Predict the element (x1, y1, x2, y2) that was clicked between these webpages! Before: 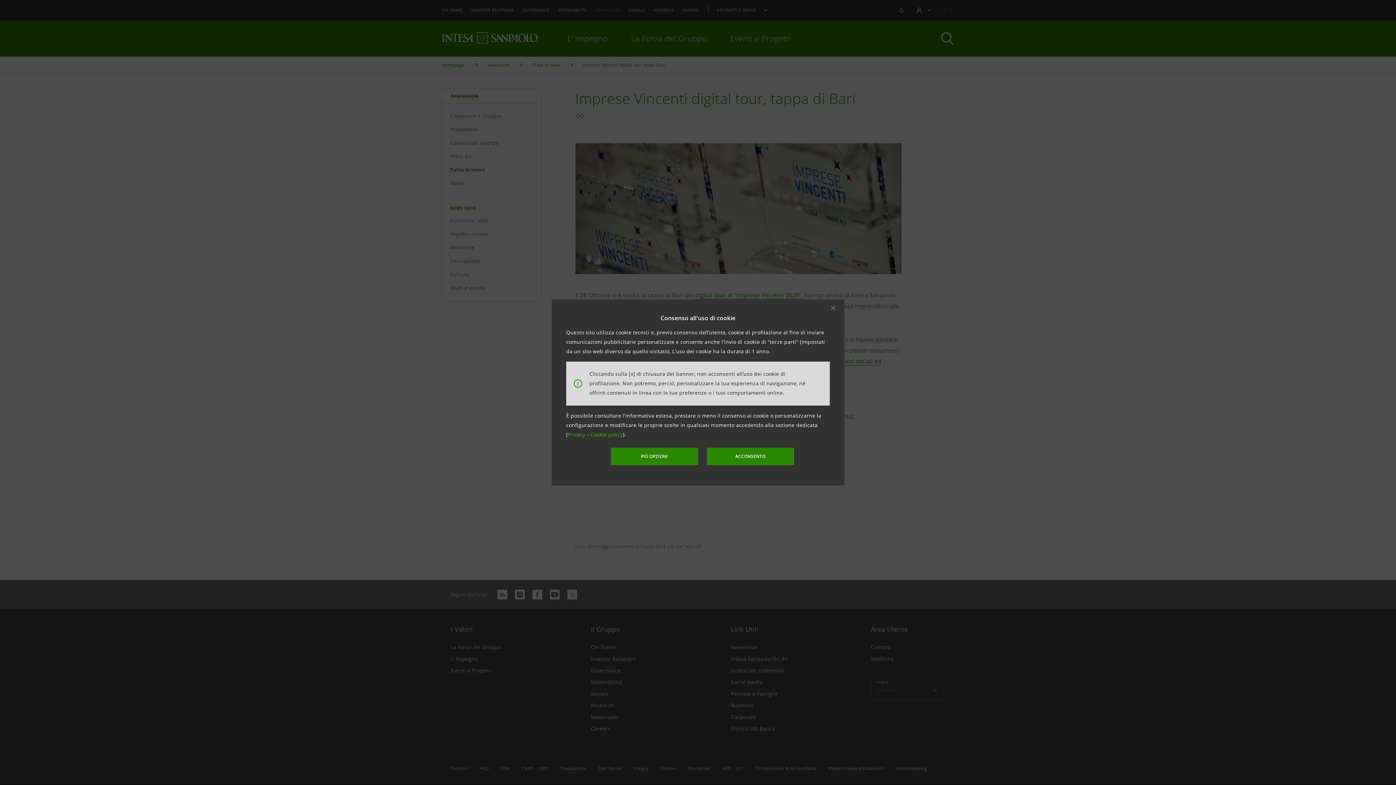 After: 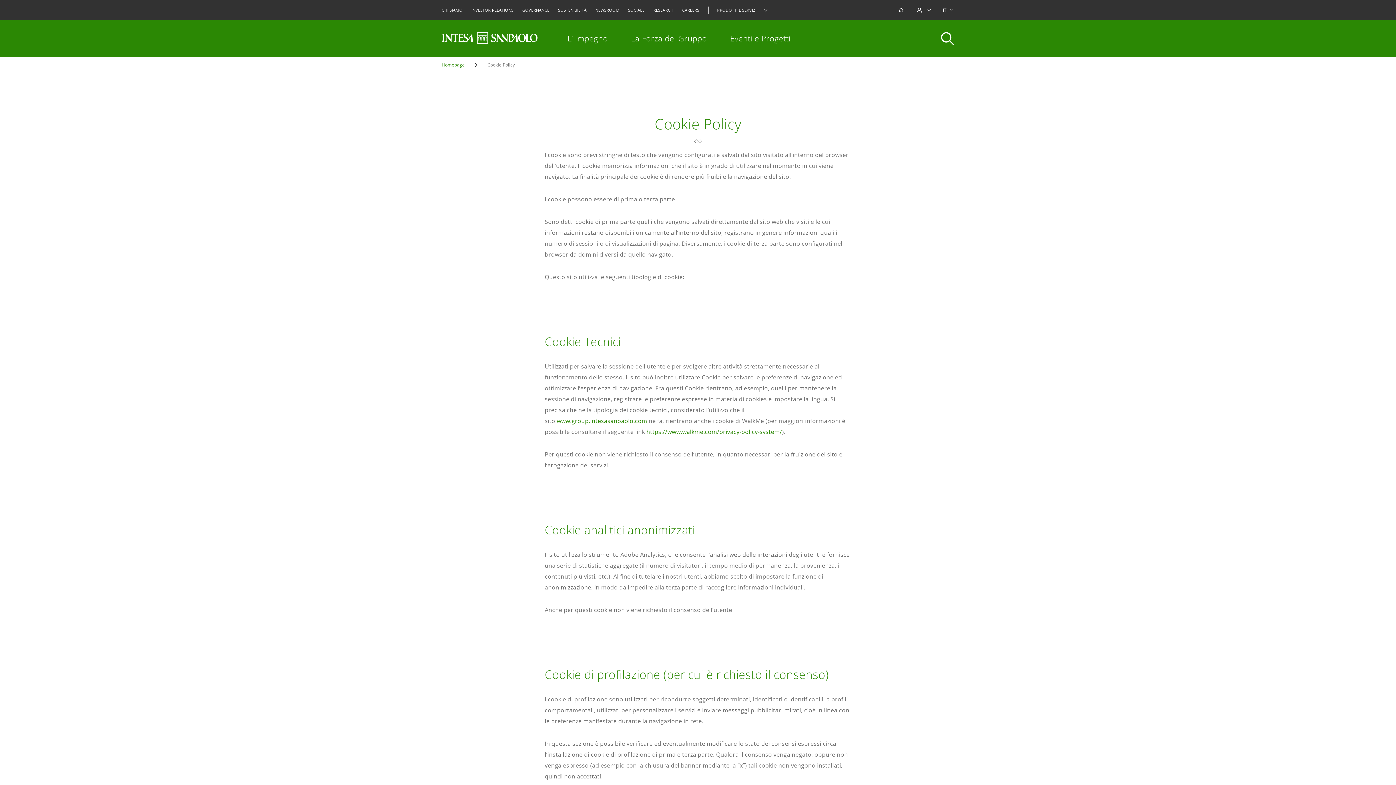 Action: bbox: (610, 448, 698, 465) label: More options